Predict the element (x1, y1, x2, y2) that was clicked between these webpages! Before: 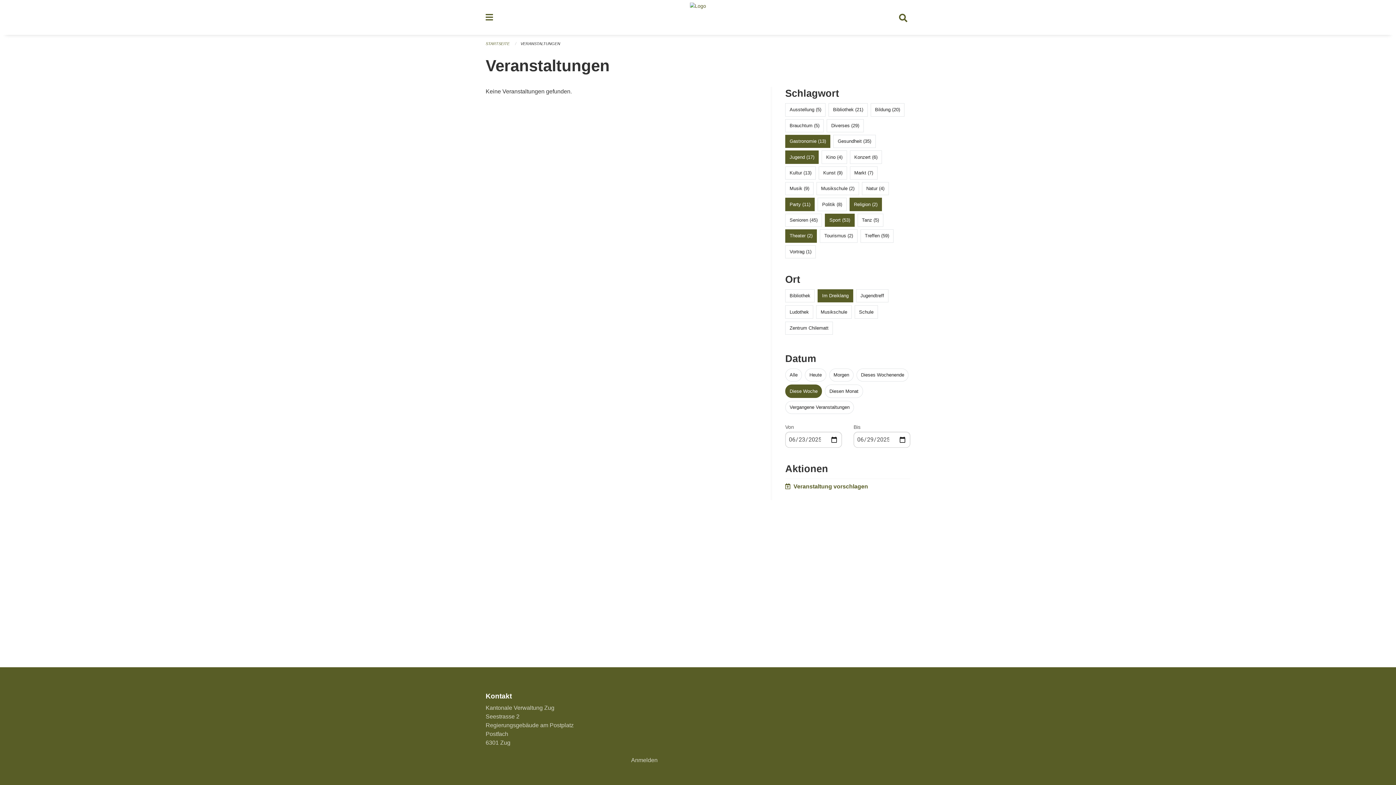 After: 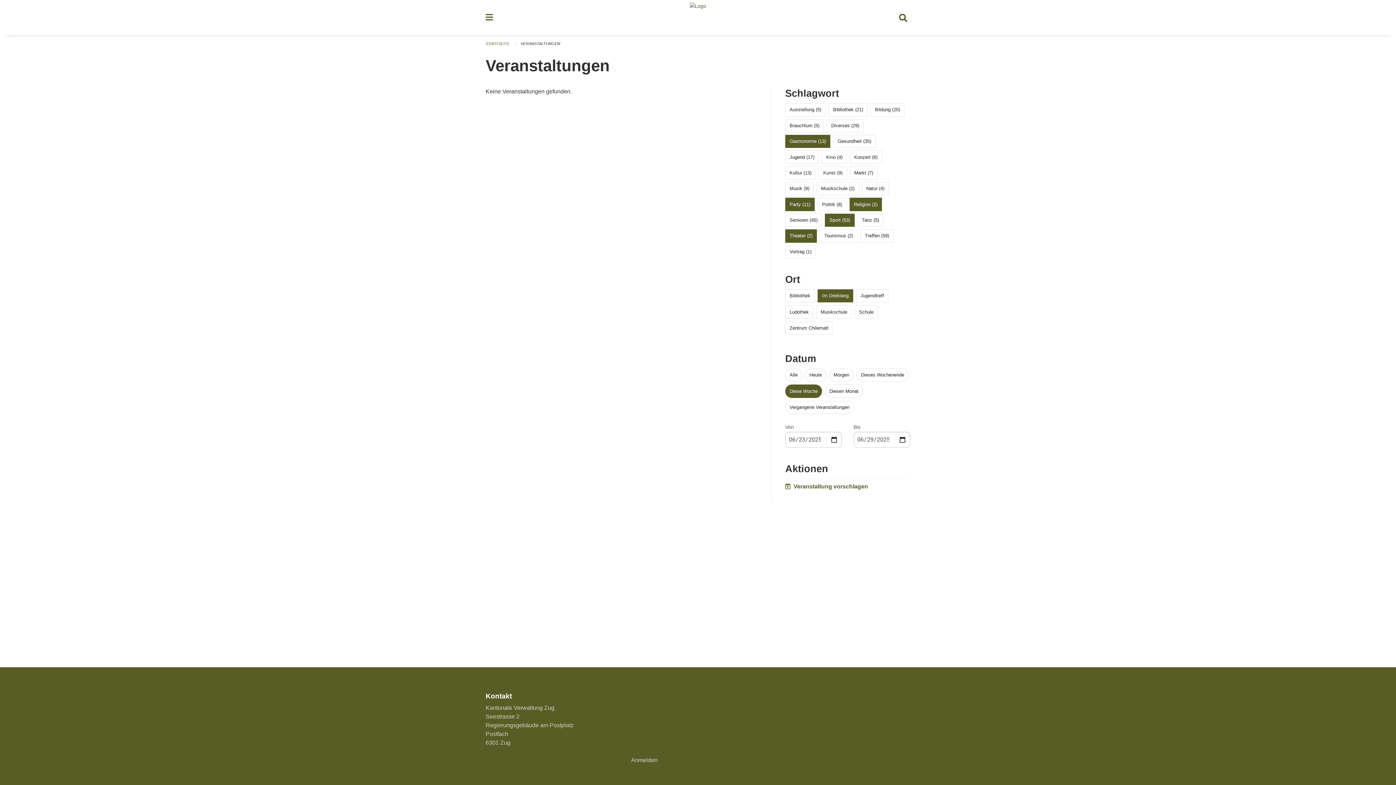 Action: label: Jugend (17) bbox: (789, 154, 814, 159)